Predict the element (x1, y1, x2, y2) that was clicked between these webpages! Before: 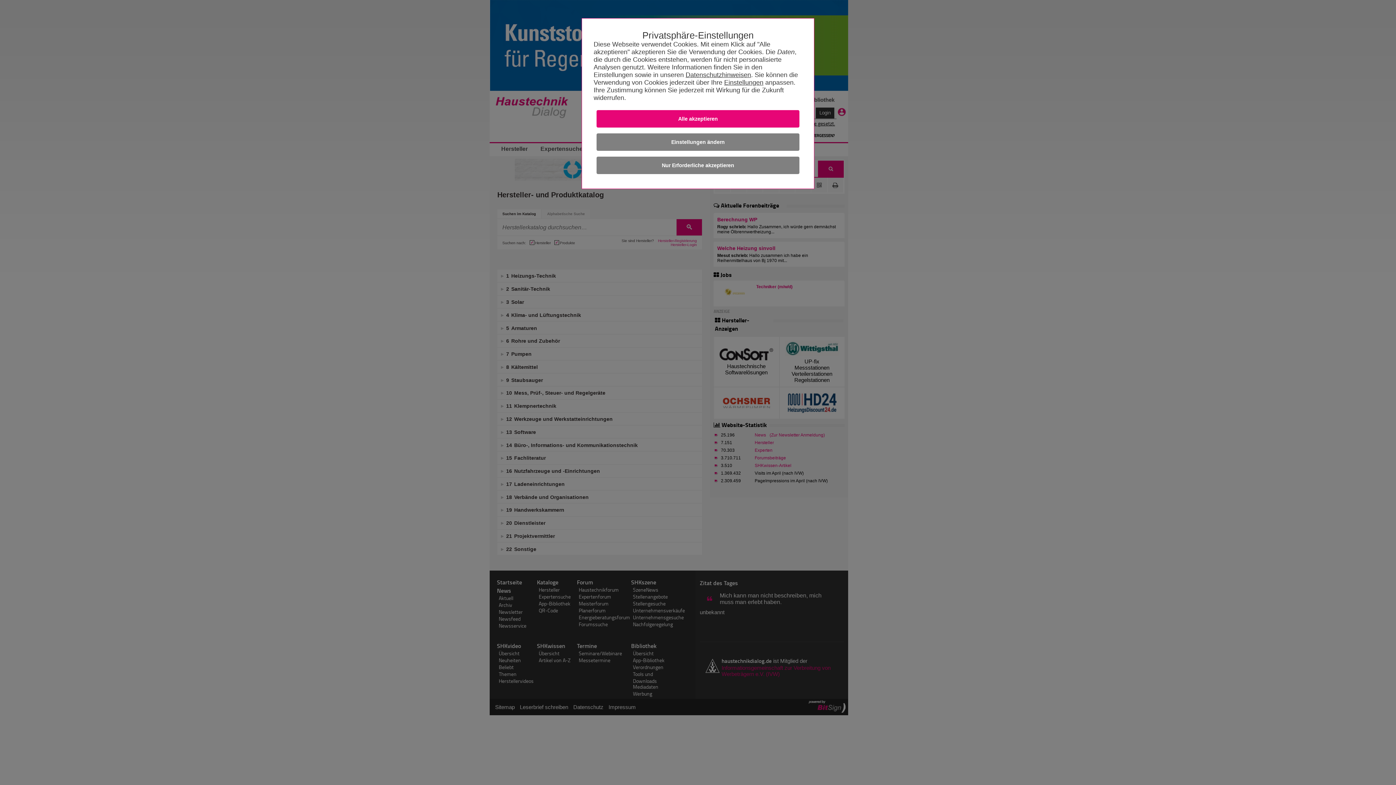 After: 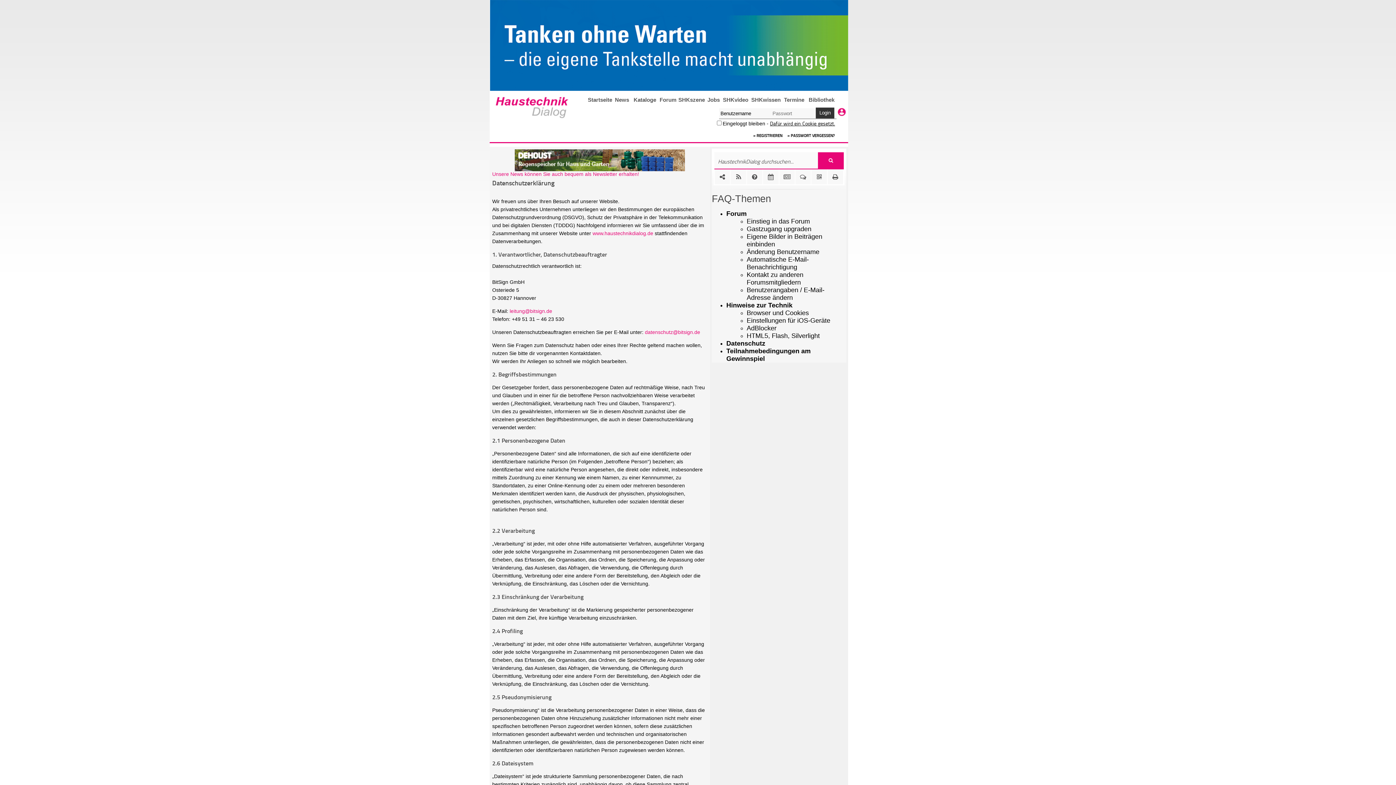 Action: label: Datenschutzhinweisen bbox: (685, 71, 751, 78)